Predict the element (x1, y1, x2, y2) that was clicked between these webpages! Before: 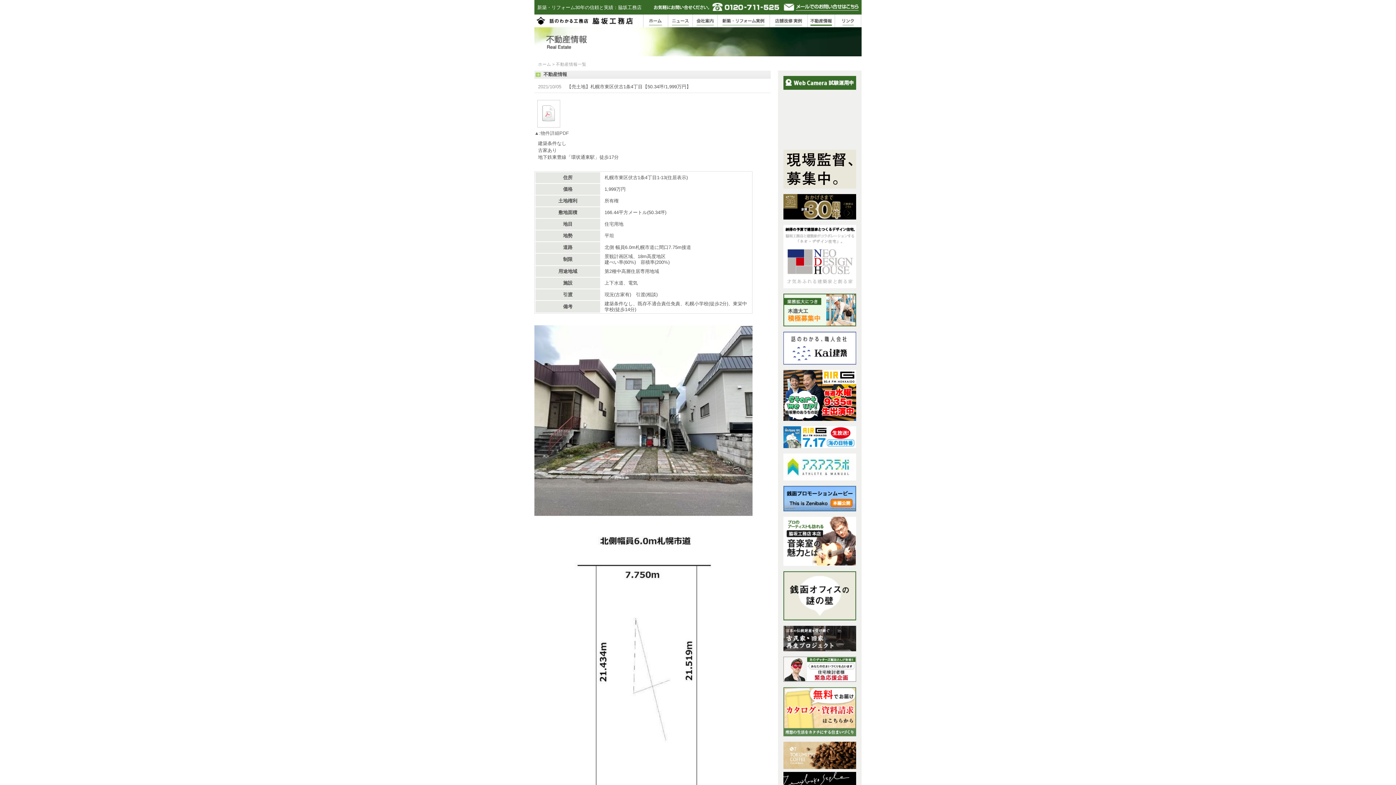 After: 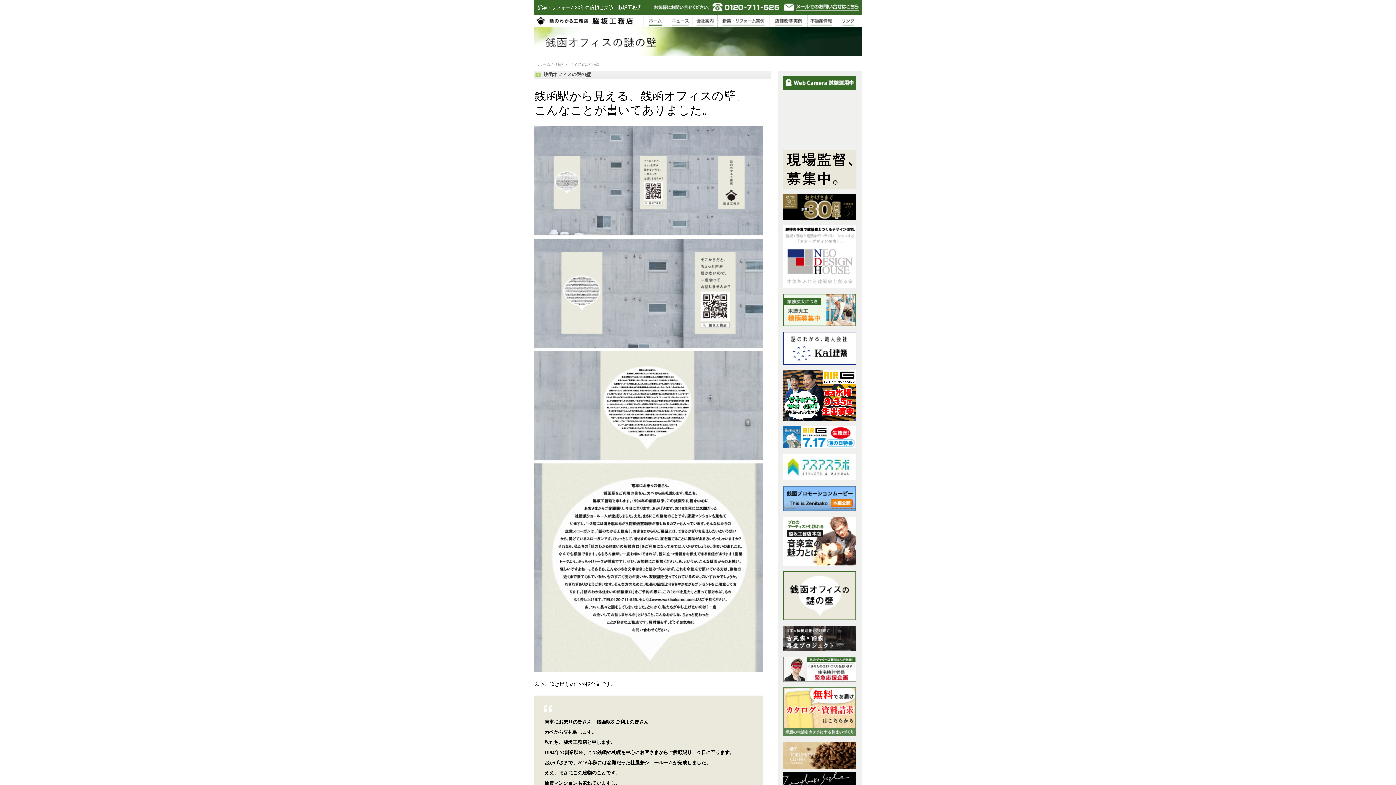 Action: bbox: (783, 616, 856, 621)